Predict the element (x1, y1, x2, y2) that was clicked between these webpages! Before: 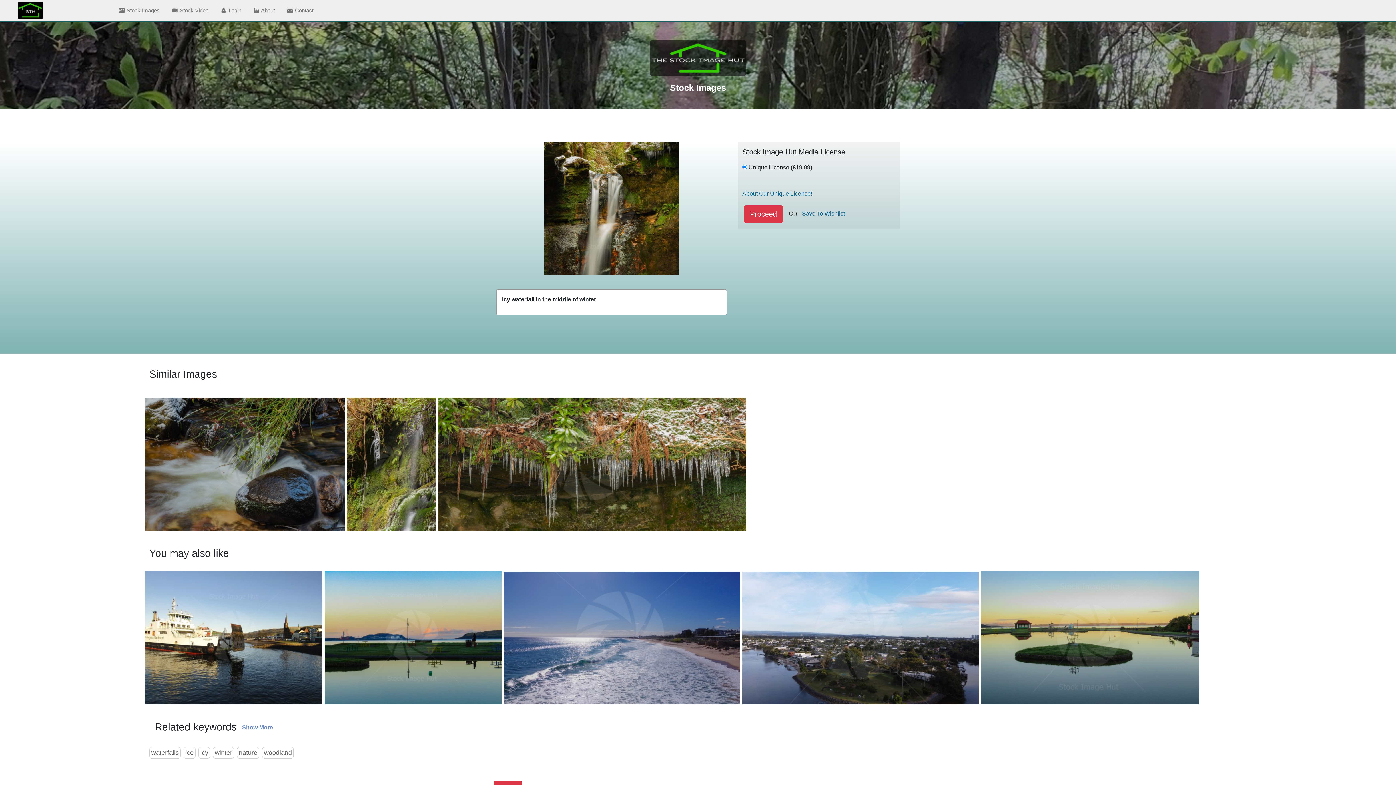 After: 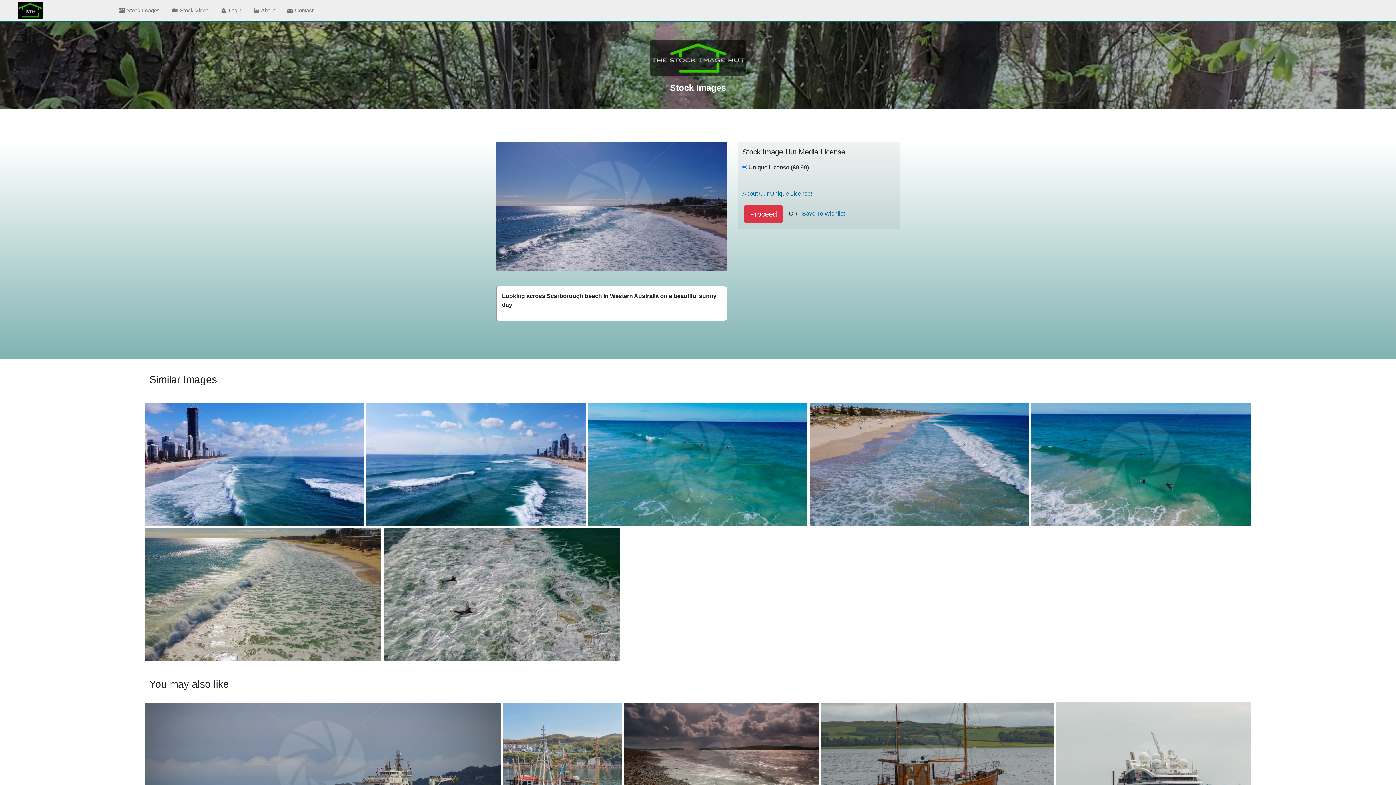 Action: bbox: (526, 674, 552, 681) label: Classic